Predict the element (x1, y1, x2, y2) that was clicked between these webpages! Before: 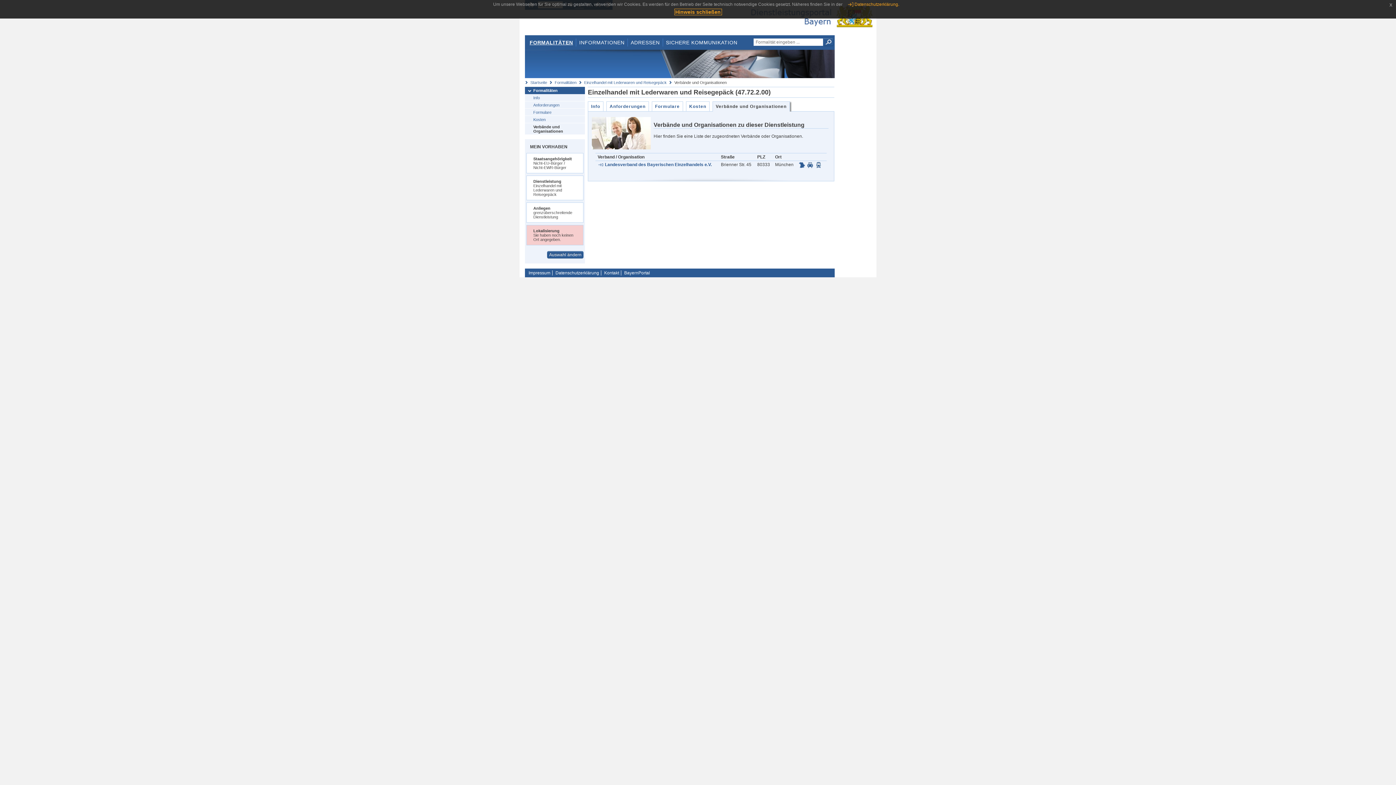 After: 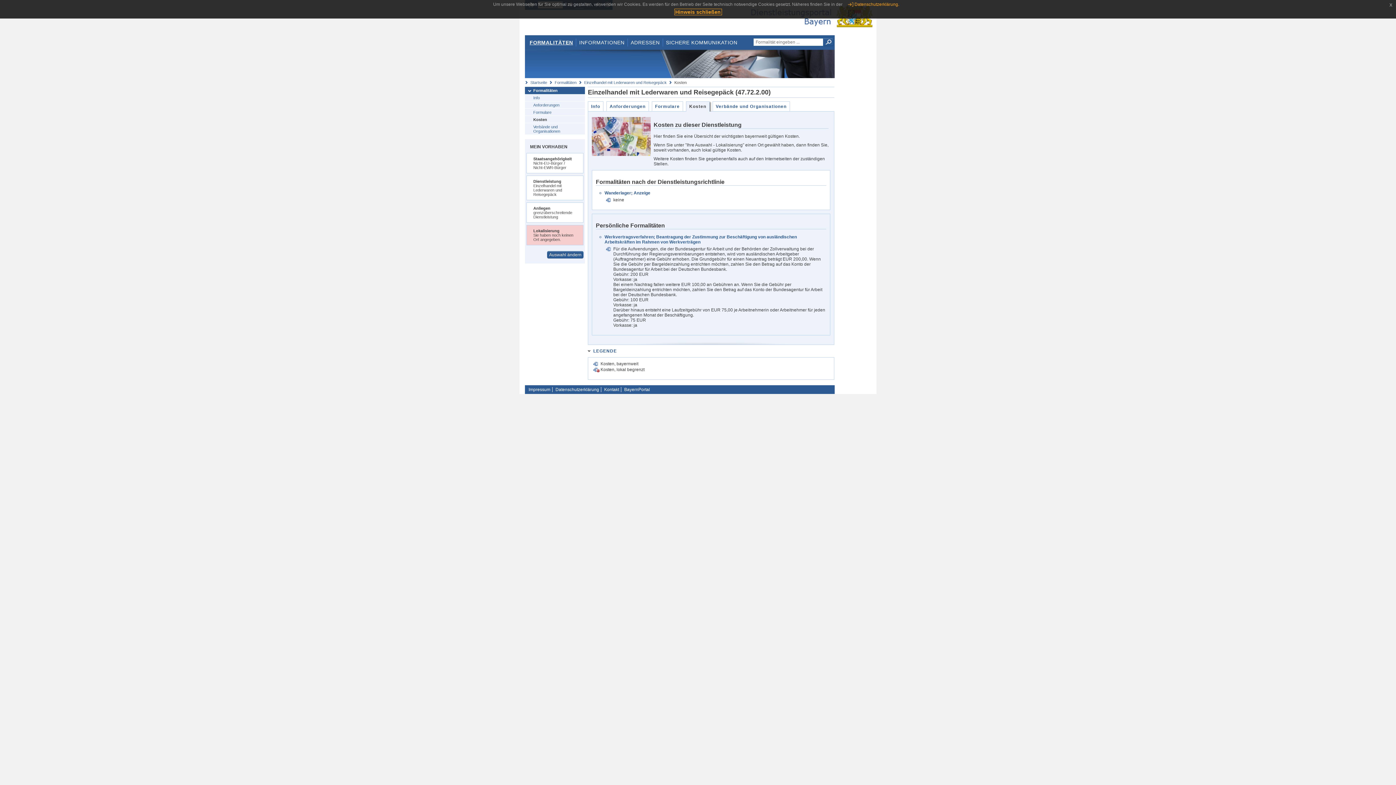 Action: label: Kosten bbox: (525, 115, 585, 122)